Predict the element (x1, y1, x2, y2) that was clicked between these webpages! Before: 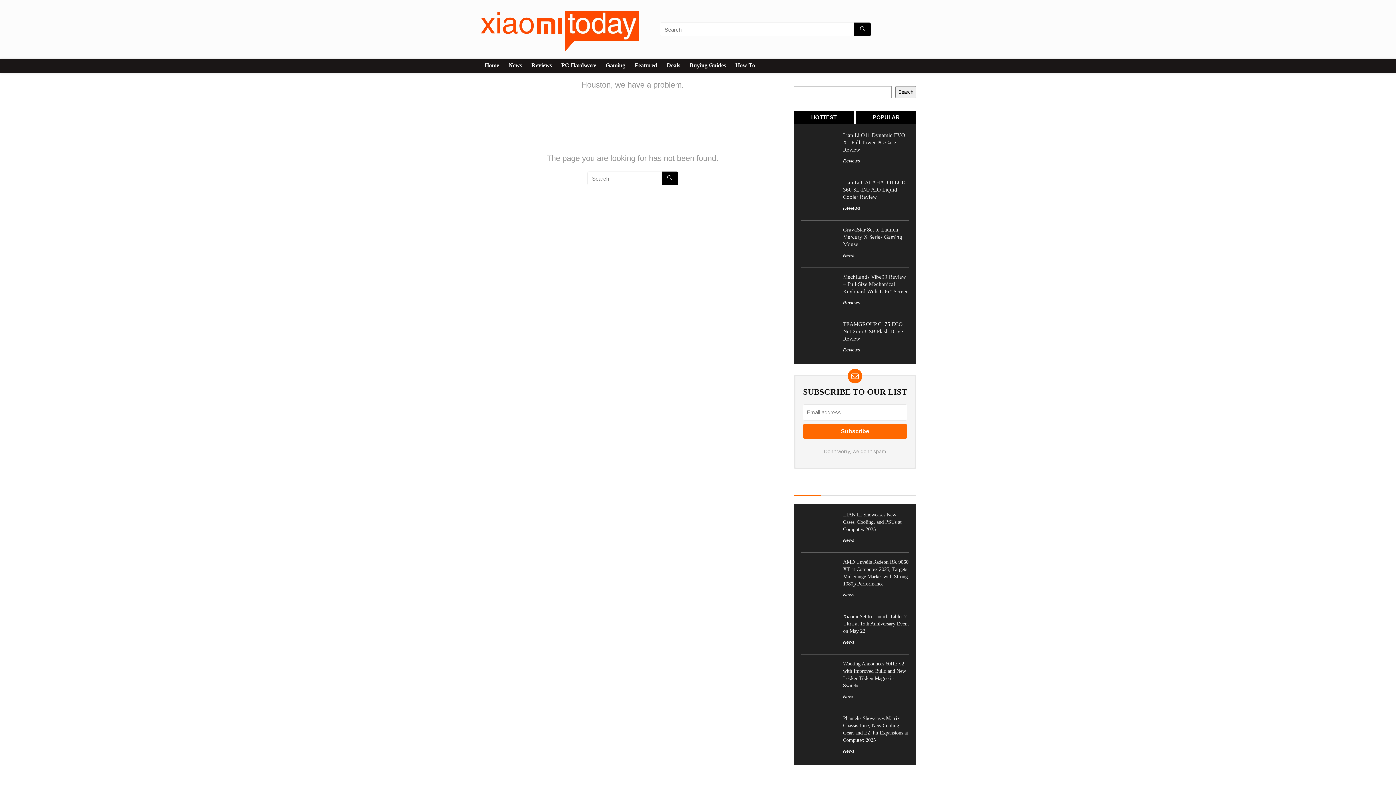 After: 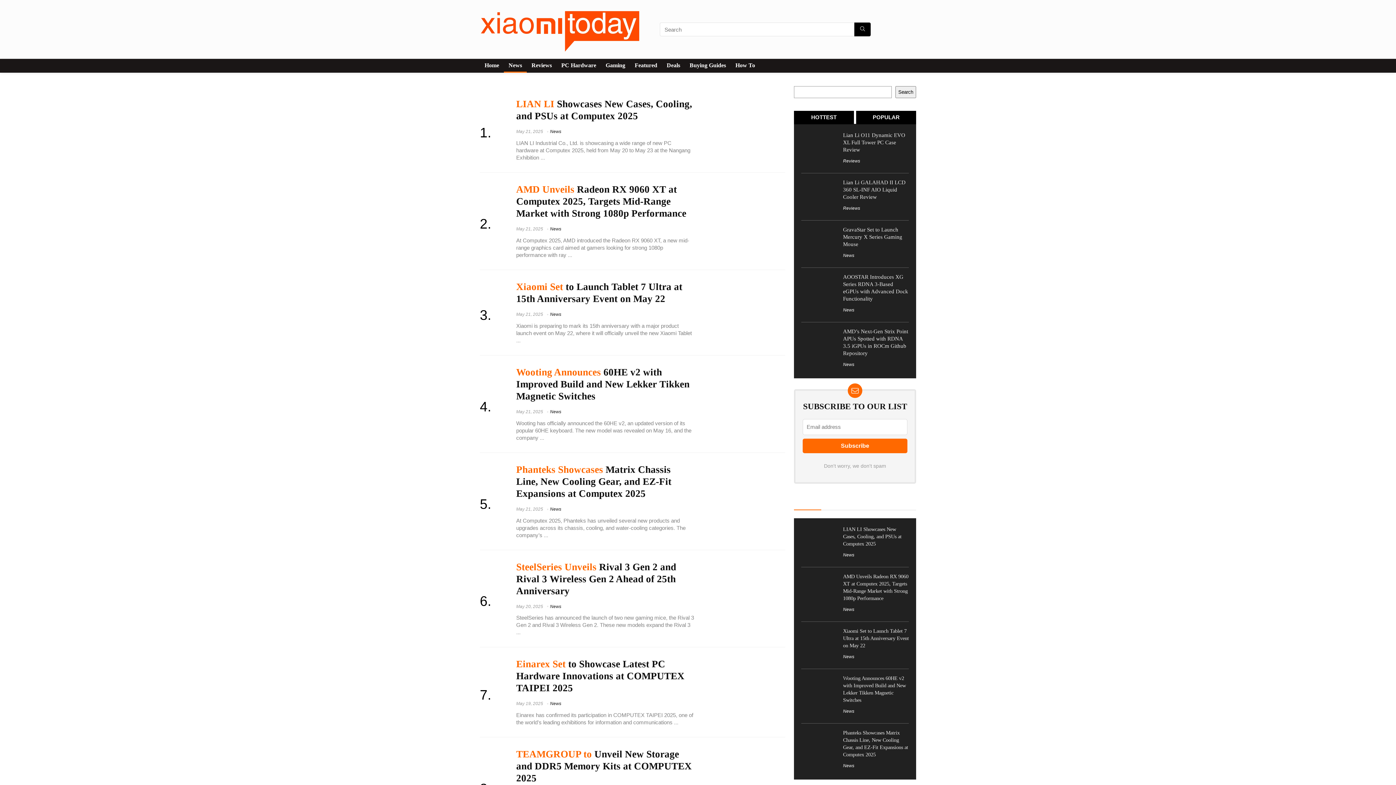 Action: bbox: (843, 538, 854, 543) label: News